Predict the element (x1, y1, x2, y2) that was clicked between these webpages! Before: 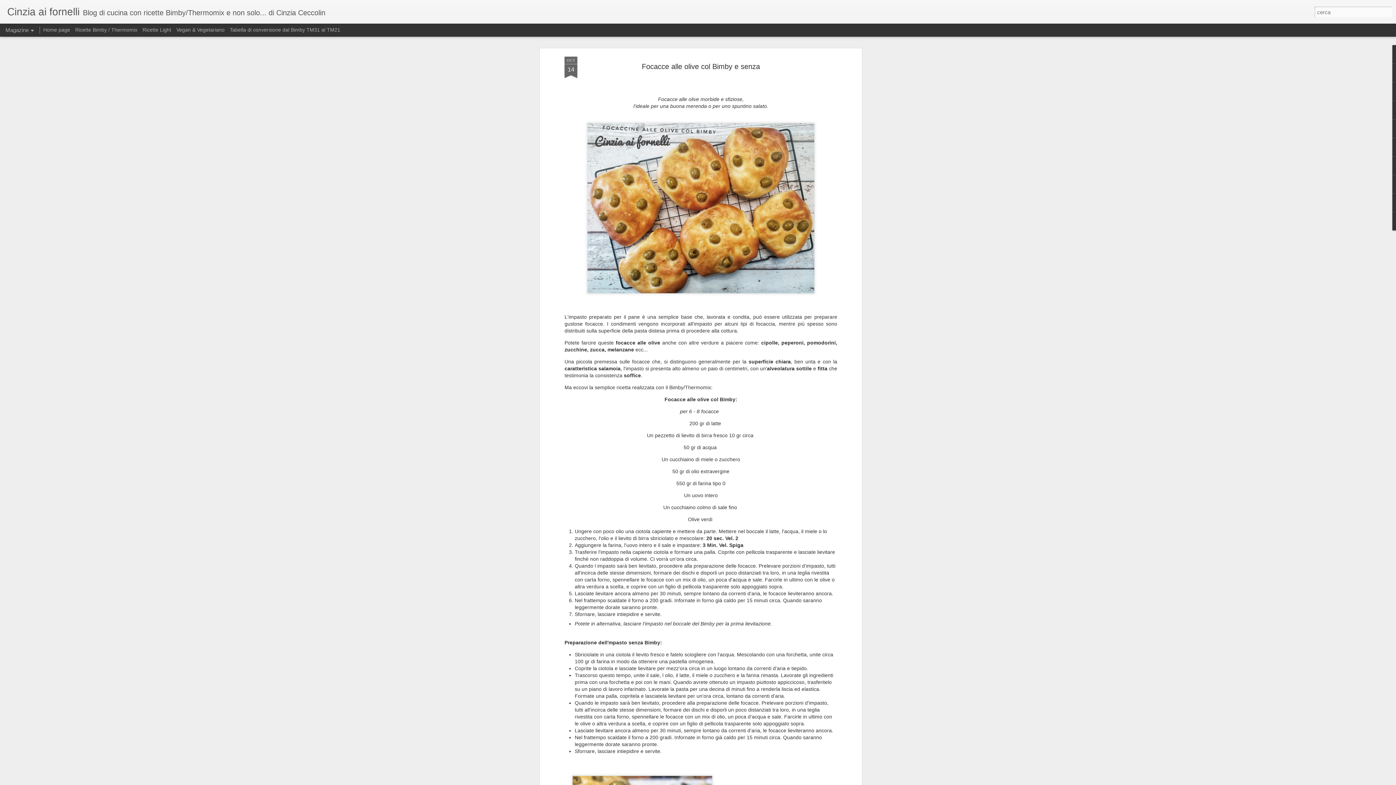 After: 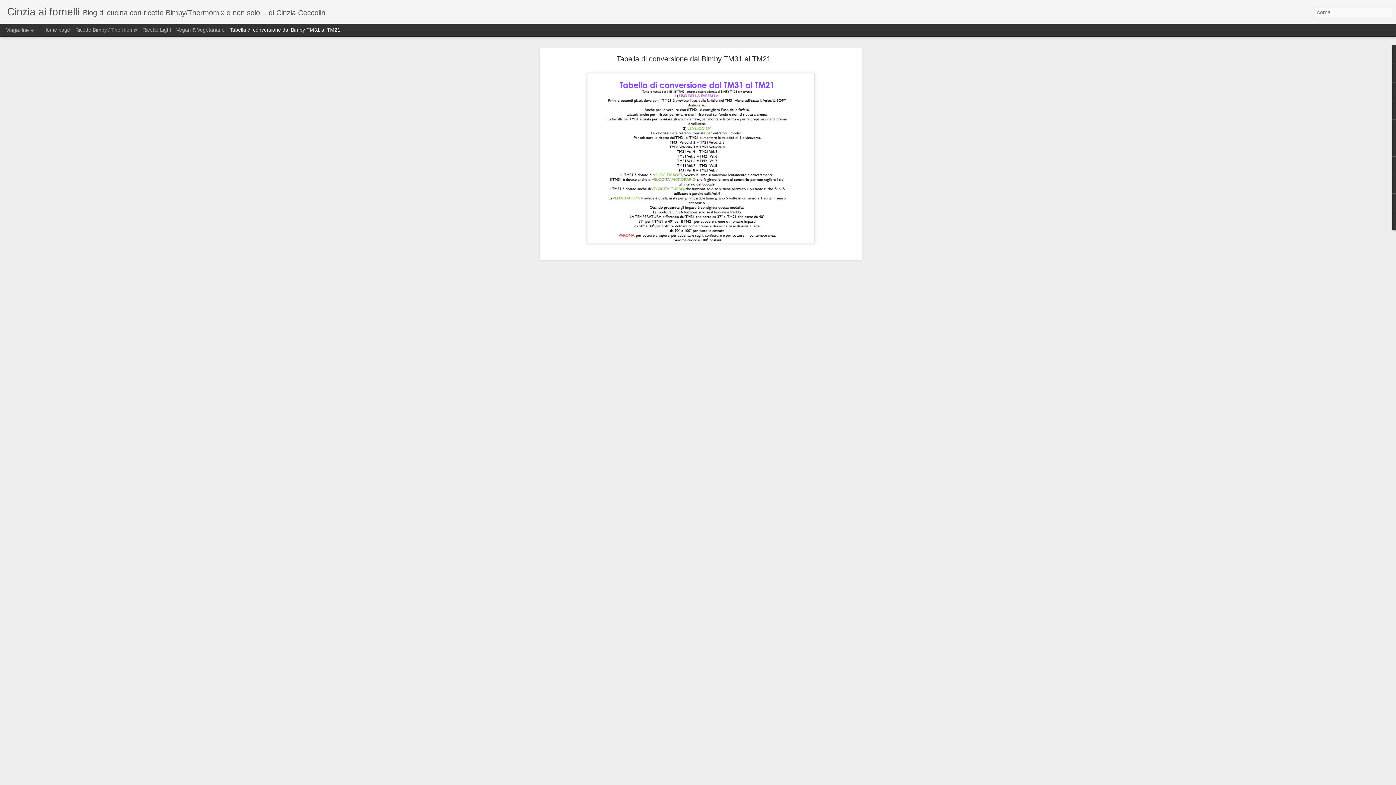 Action: label: Tabella di conversione dal Bimby TM31 al TM21 bbox: (229, 26, 340, 32)